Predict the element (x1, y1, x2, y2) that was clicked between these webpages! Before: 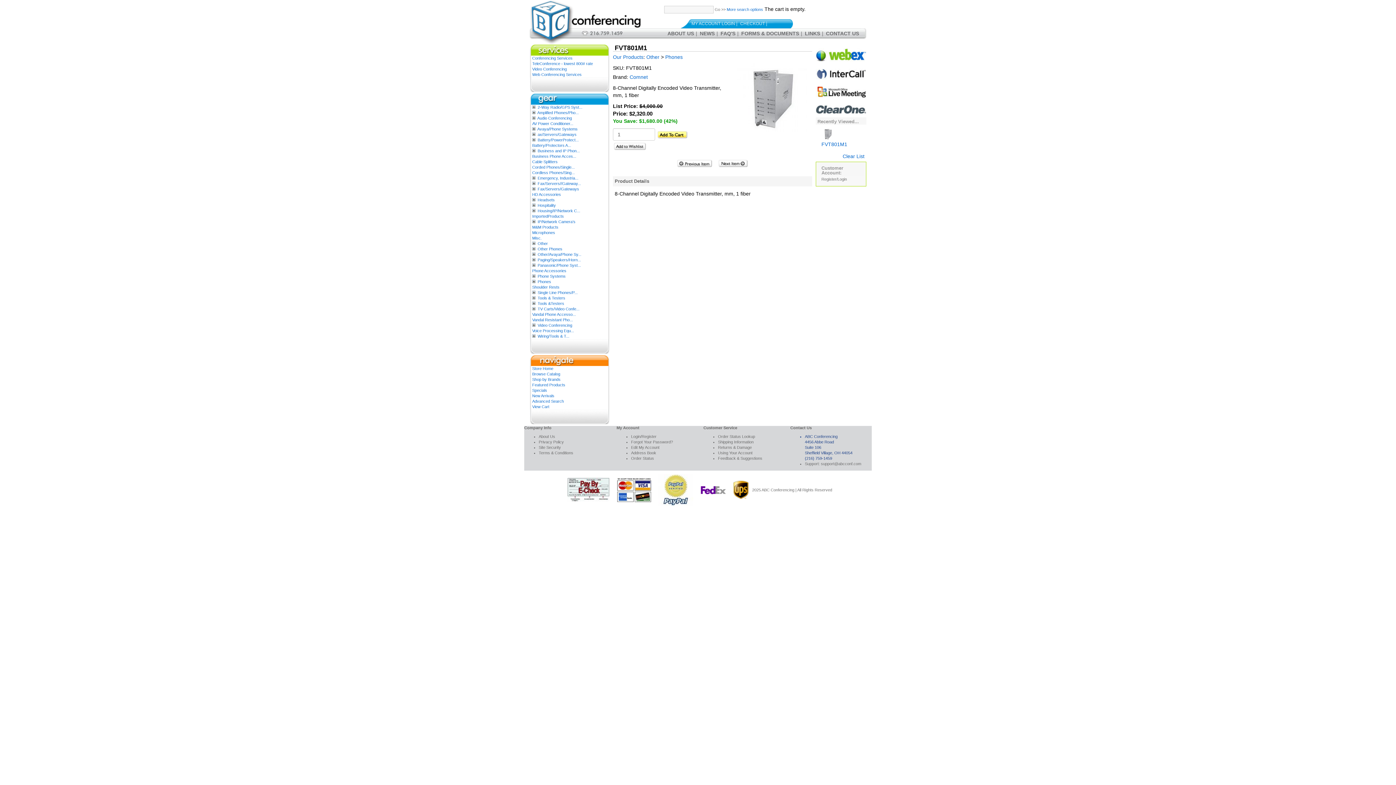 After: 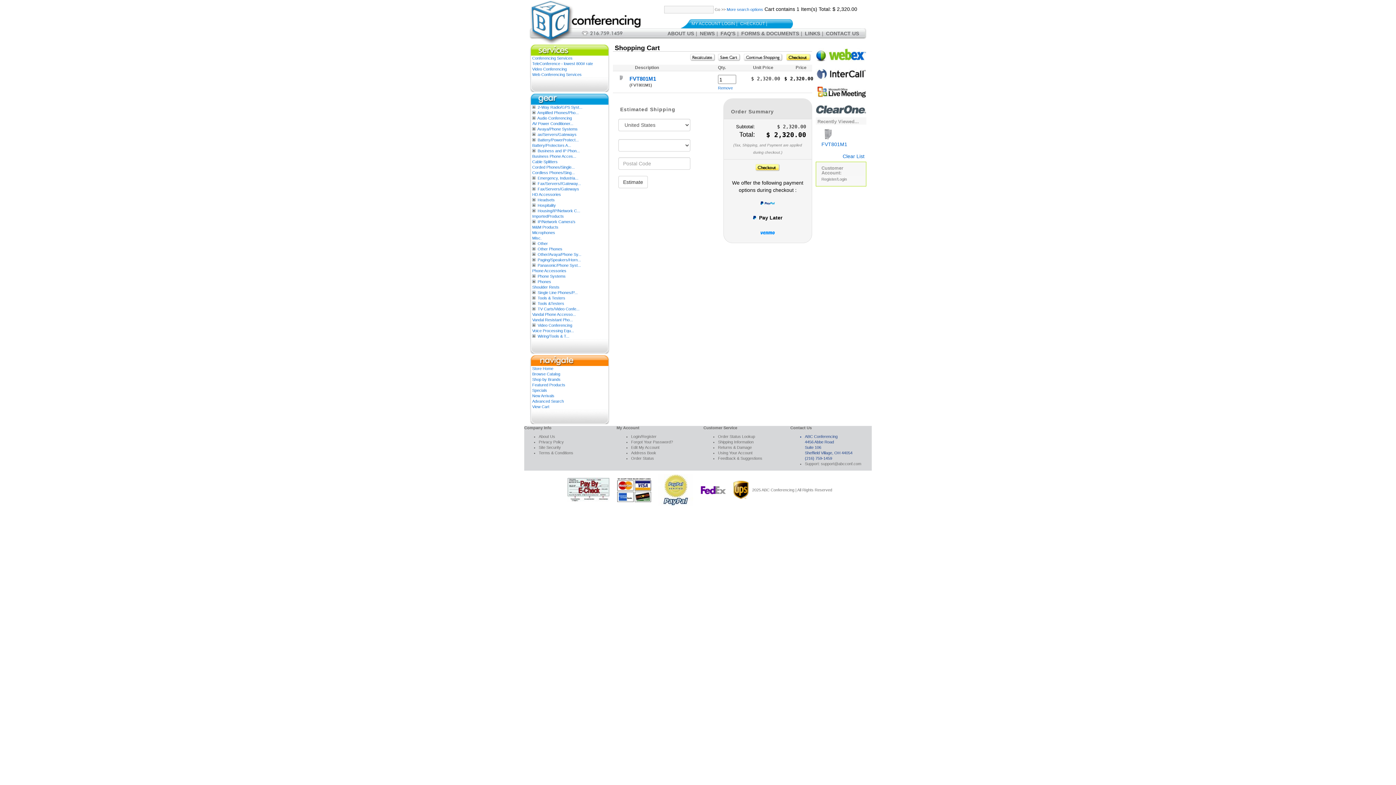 Action: bbox: (656, 130, 688, 138)